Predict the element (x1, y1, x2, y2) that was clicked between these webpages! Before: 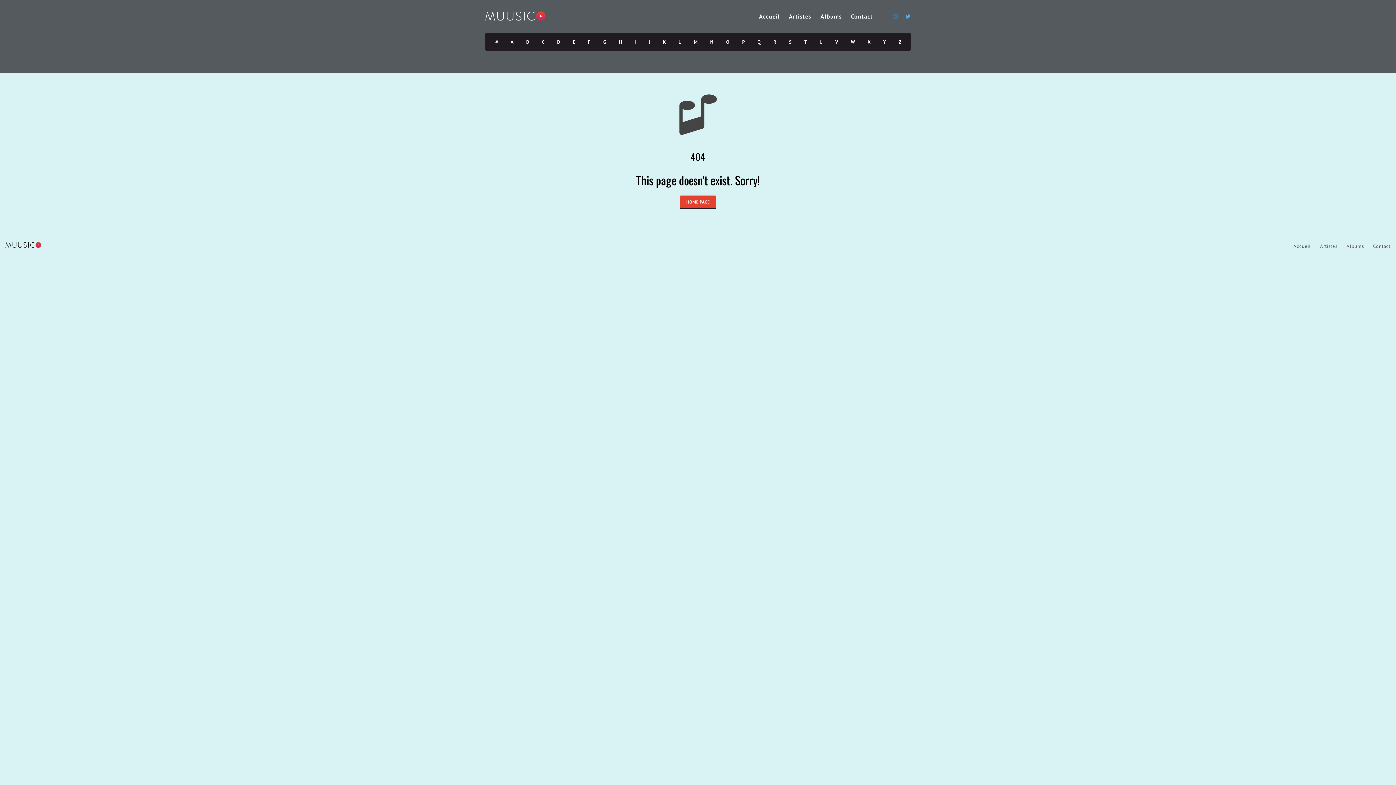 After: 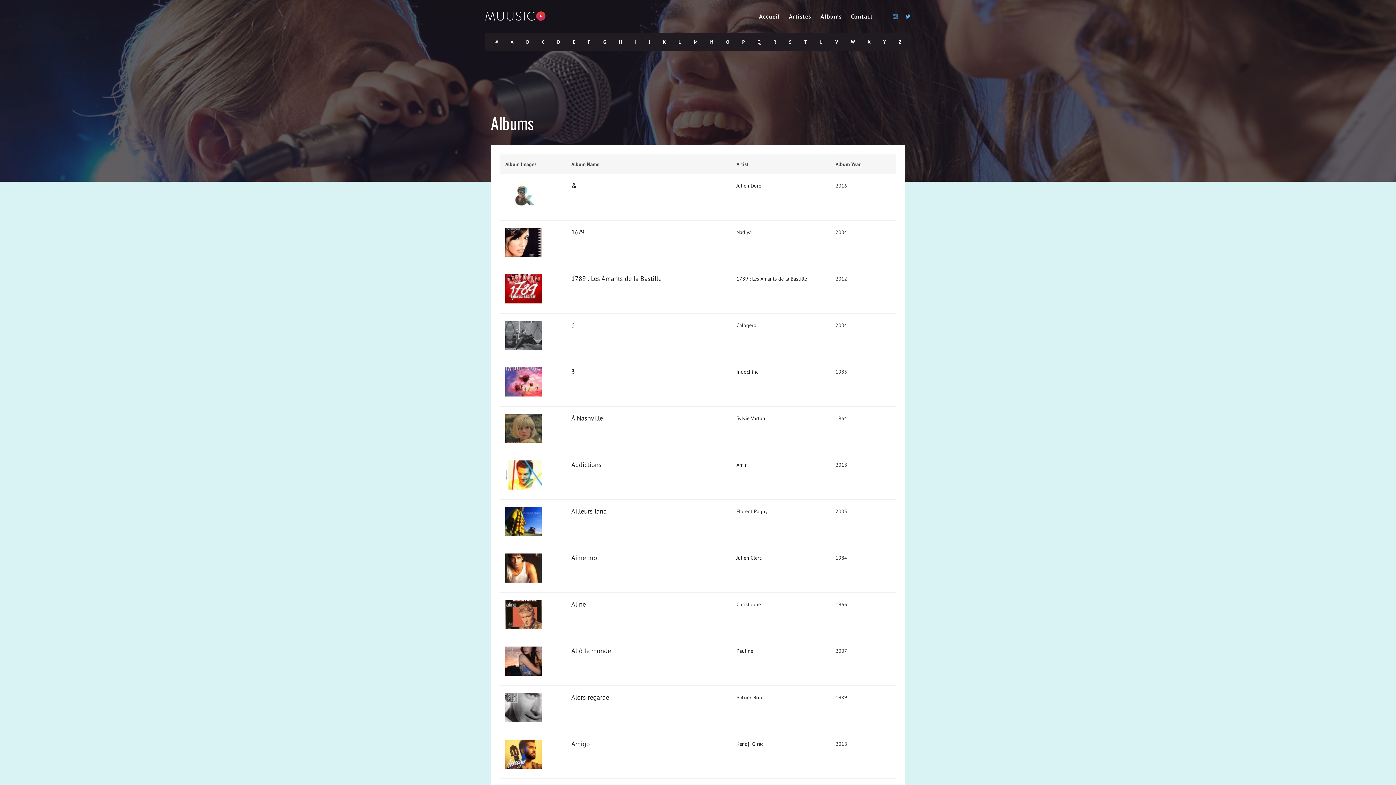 Action: label: Albums bbox: (1346, 242, 1364, 250)